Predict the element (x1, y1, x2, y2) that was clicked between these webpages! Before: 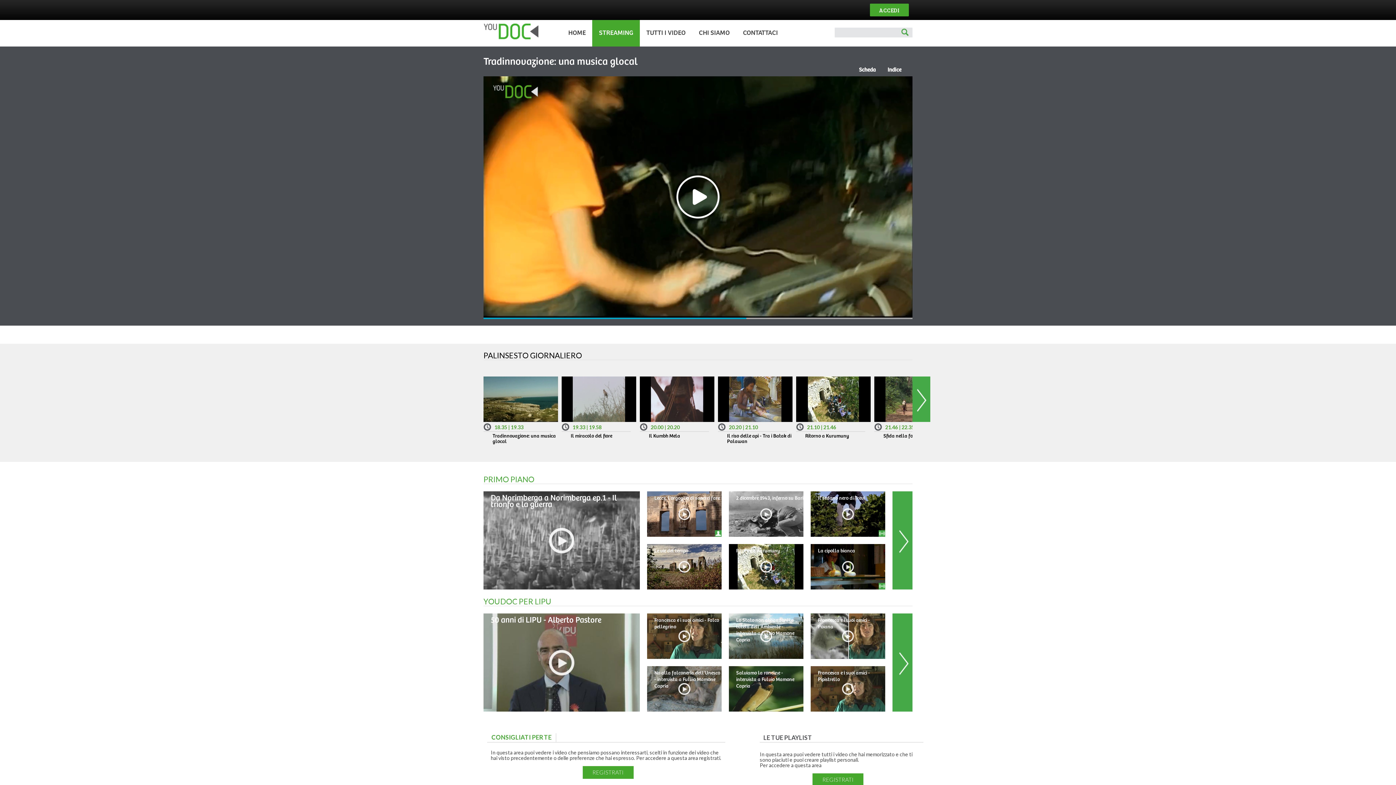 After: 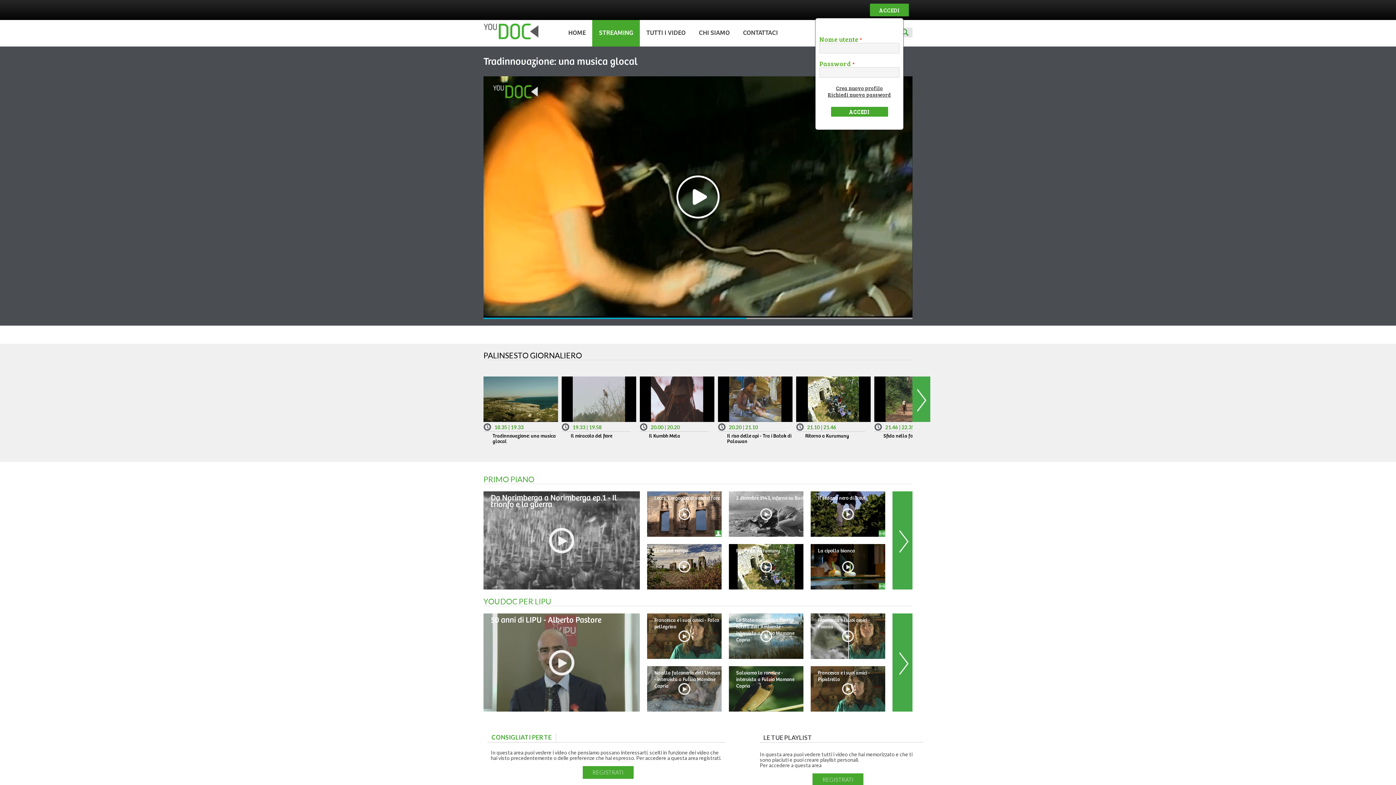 Action: label: ACCEDI bbox: (870, 3, 909, 16)